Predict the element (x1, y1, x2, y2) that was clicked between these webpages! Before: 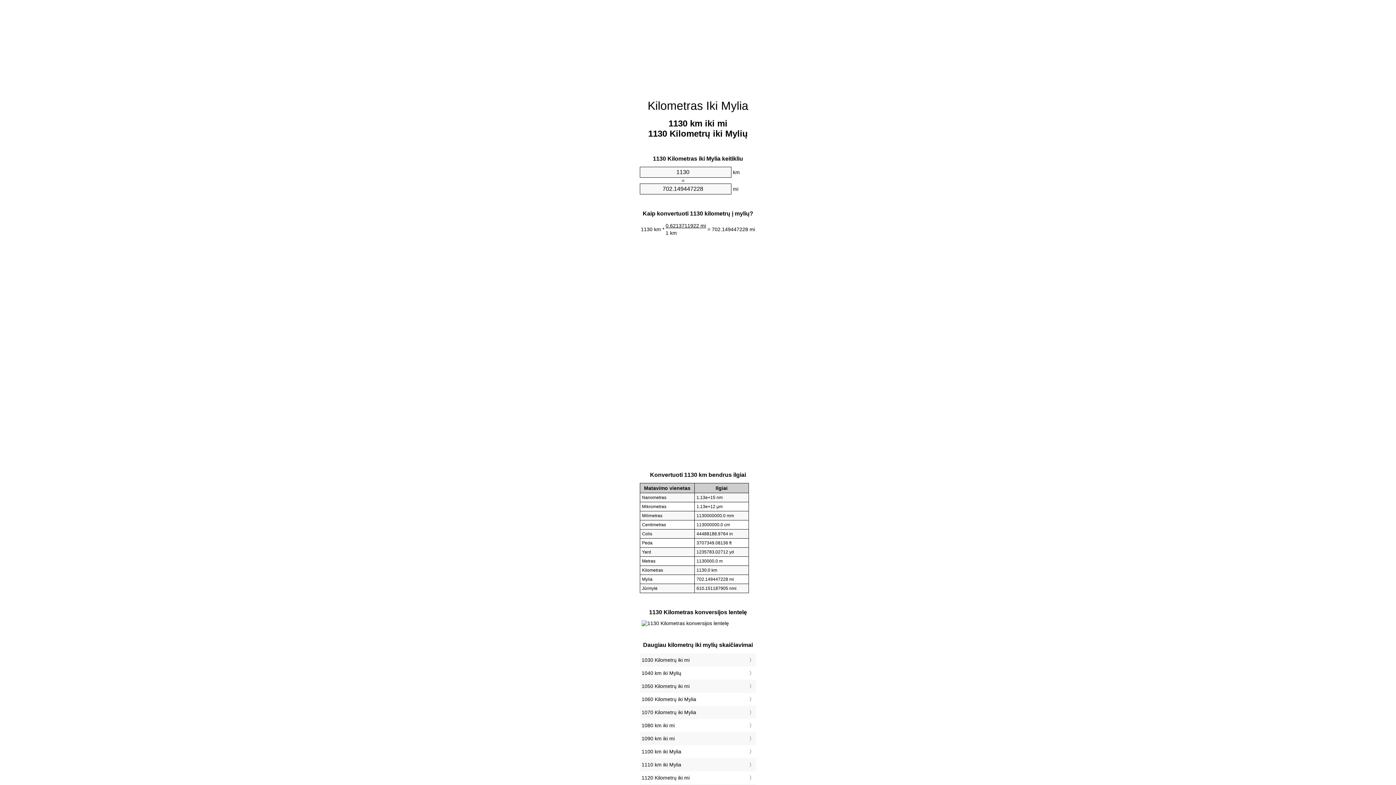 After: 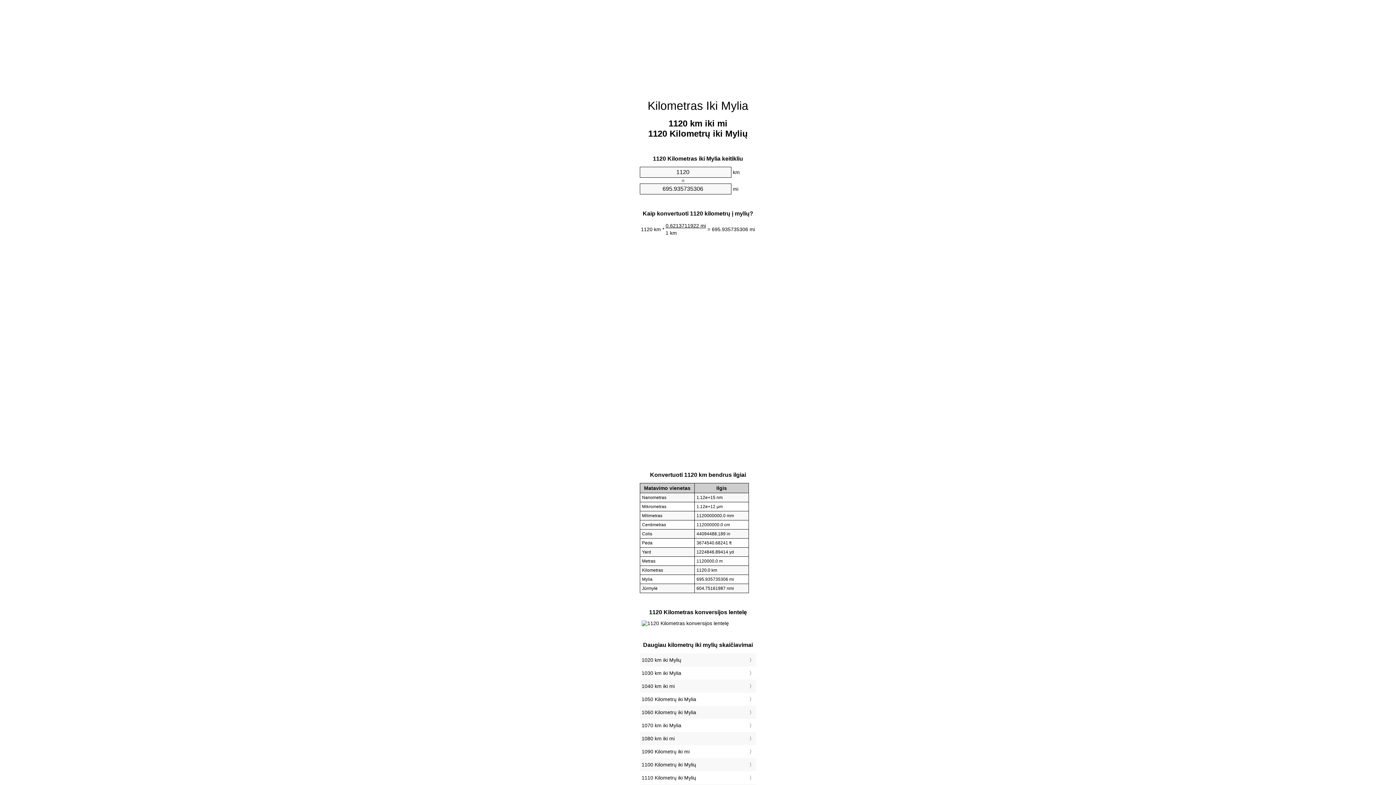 Action: bbox: (641, 773, 754, 783) label: 1120 Kilometrų iki mi